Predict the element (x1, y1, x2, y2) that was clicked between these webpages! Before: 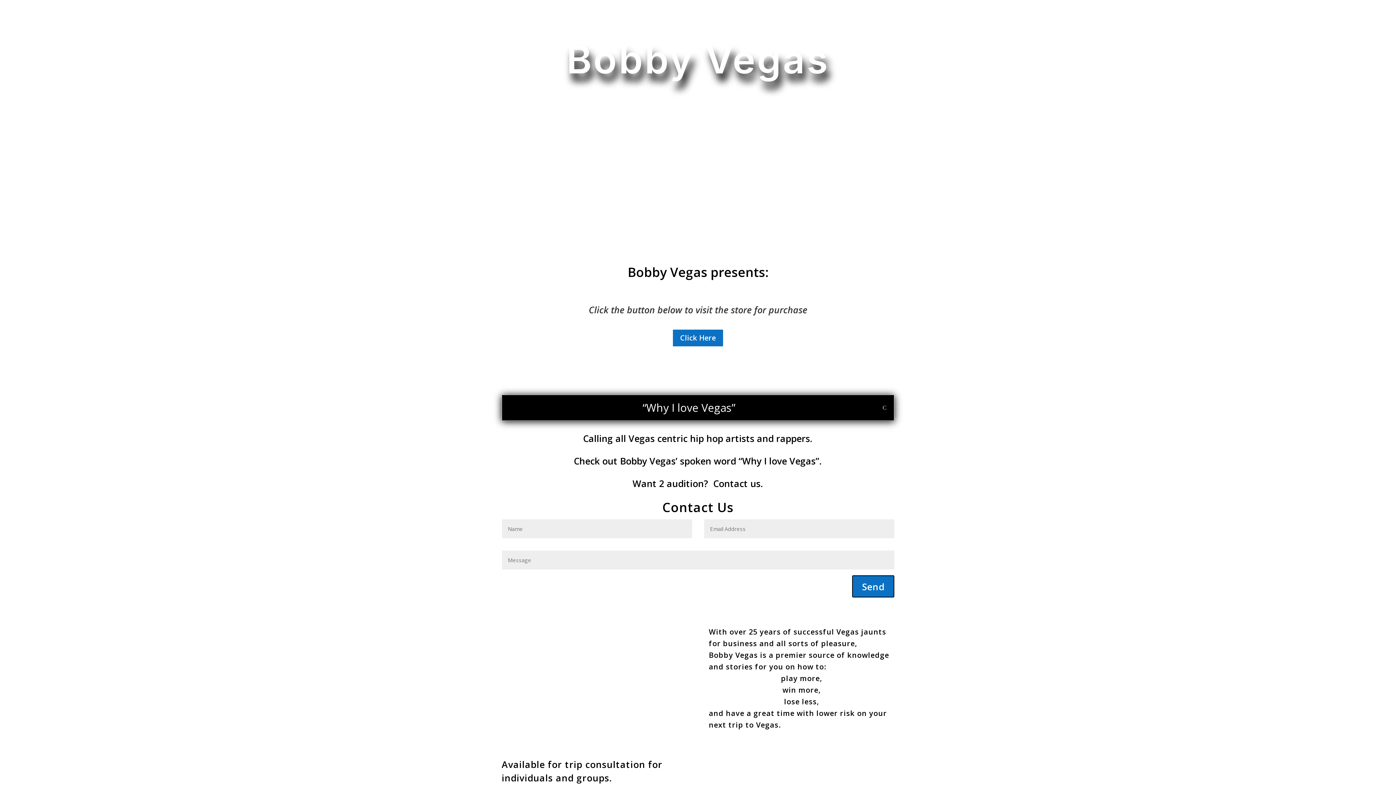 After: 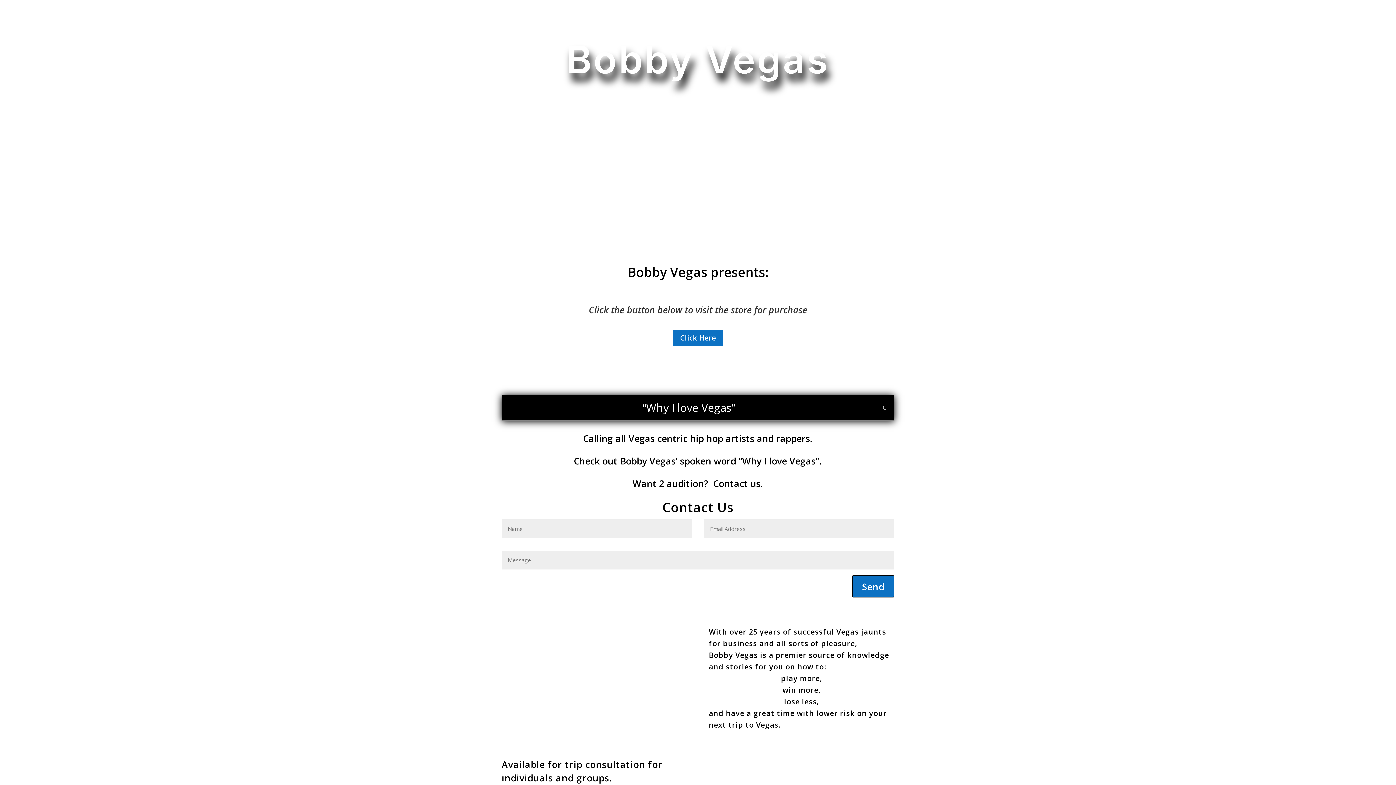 Action: label: Send bbox: (852, 575, 894, 597)